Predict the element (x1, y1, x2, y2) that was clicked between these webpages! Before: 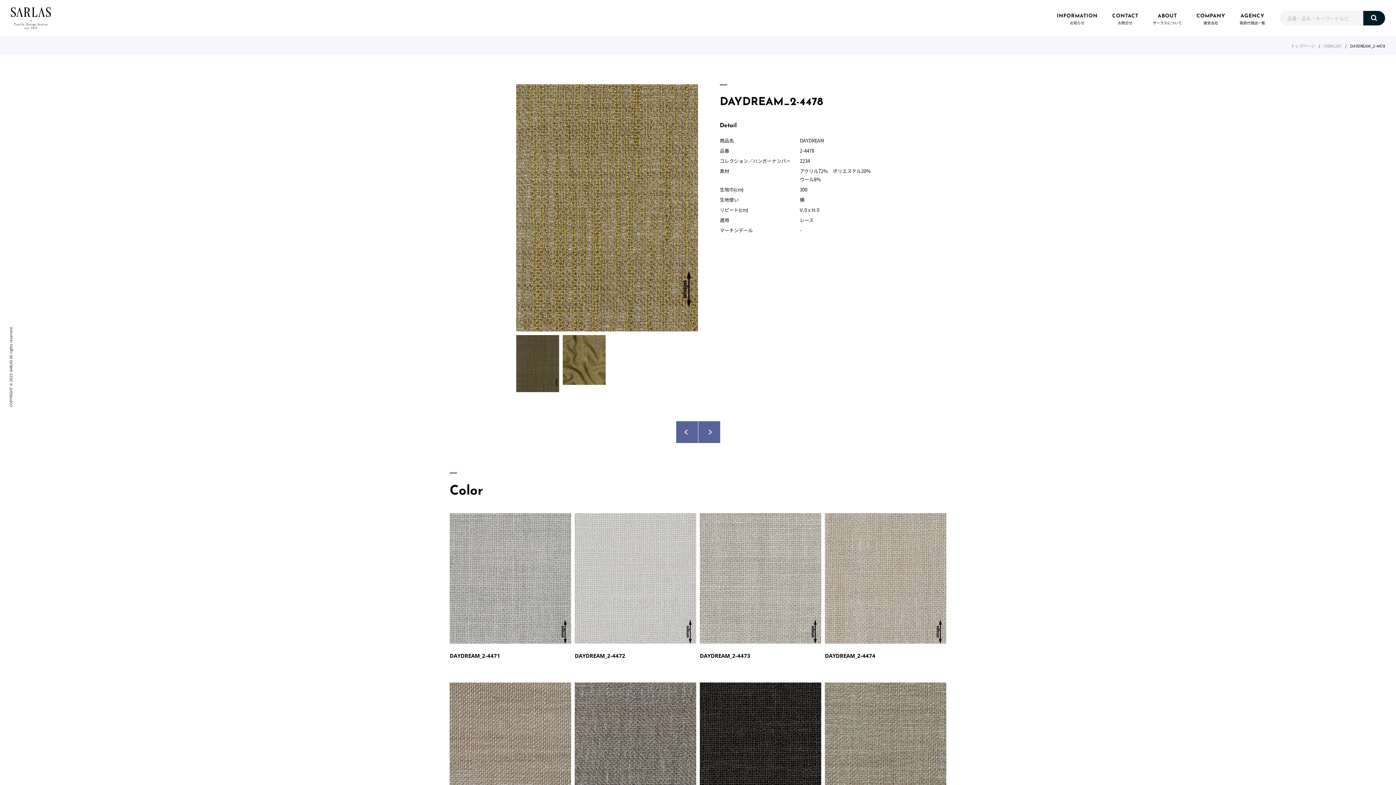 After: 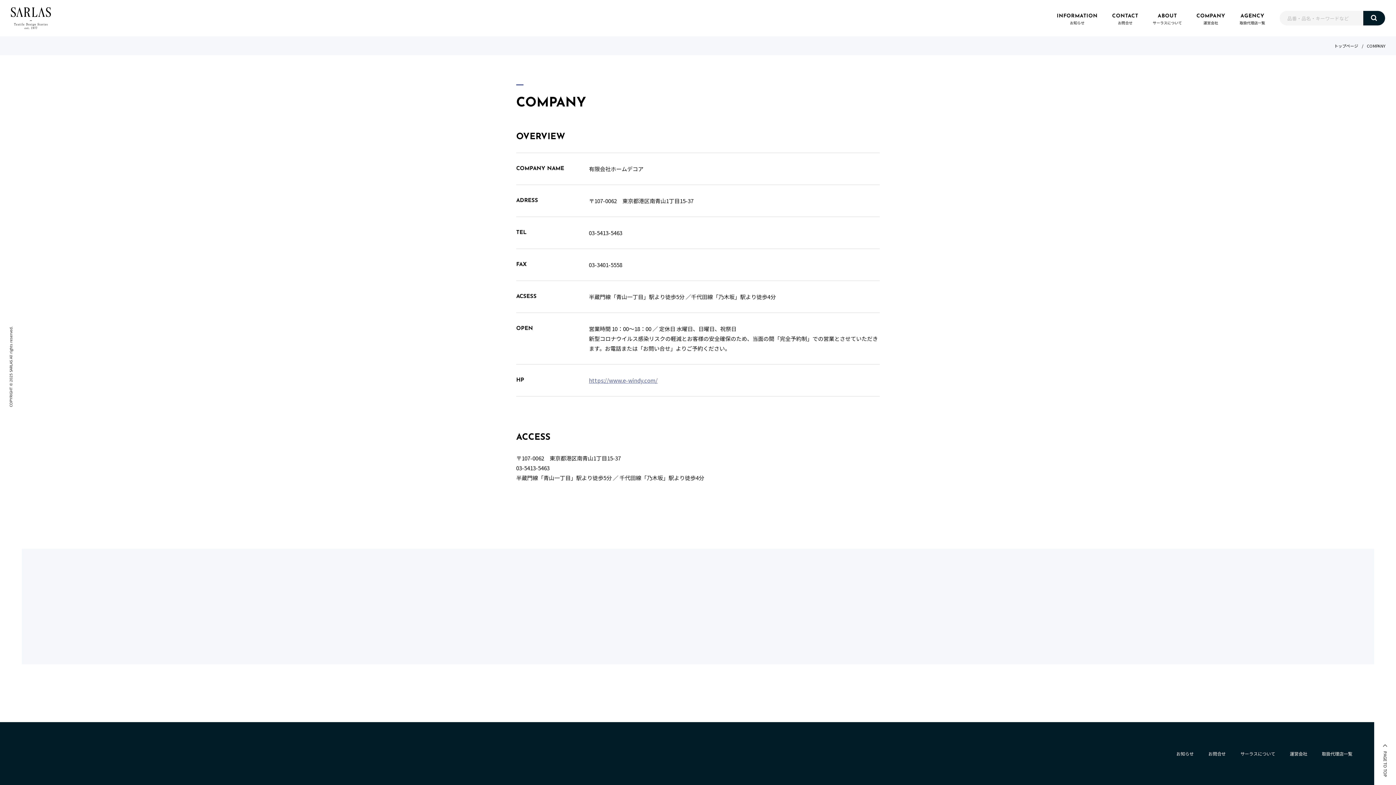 Action: label: COMPANY
運営会社 bbox: (1196, 13, 1225, 24)